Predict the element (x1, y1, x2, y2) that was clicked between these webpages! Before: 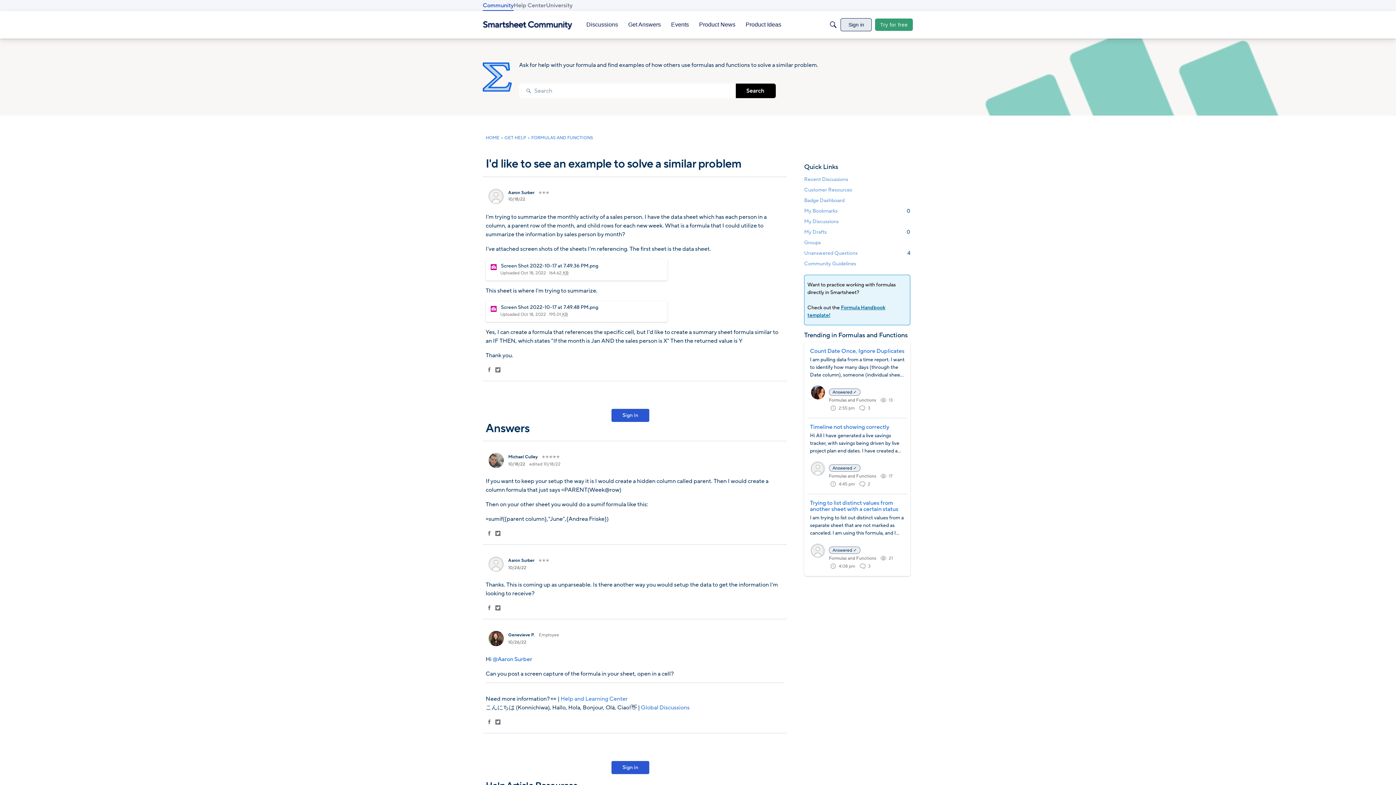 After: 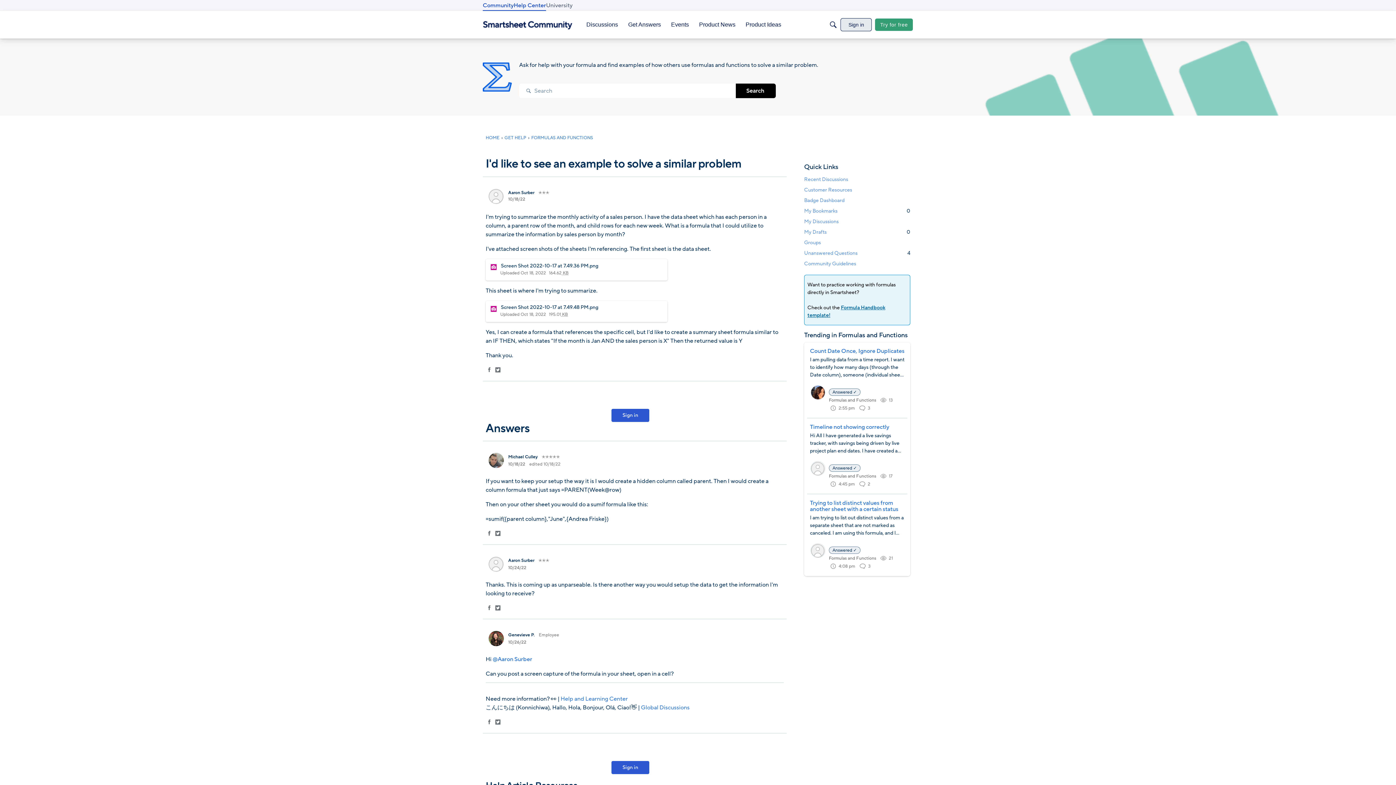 Action: bbox: (513, 0, 546, 10) label: Help Center